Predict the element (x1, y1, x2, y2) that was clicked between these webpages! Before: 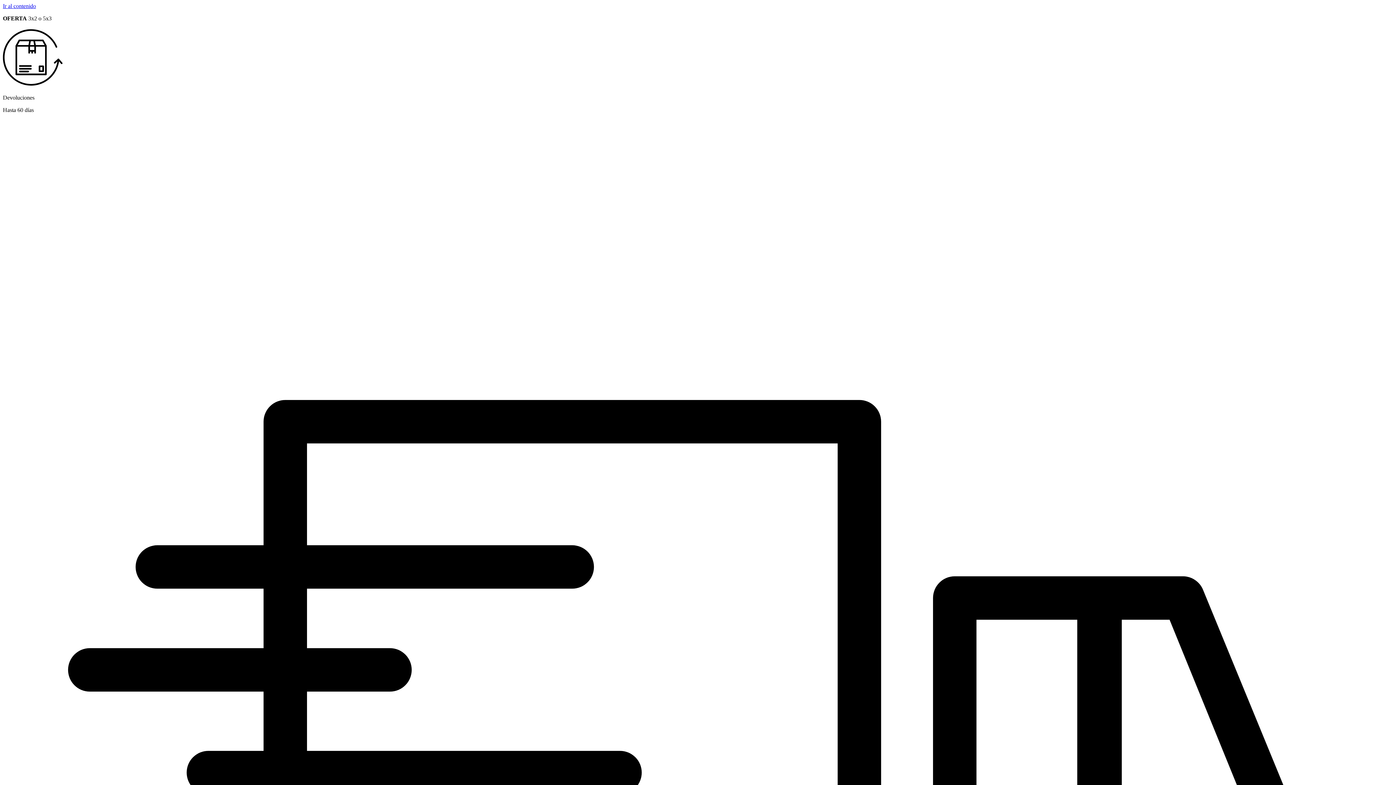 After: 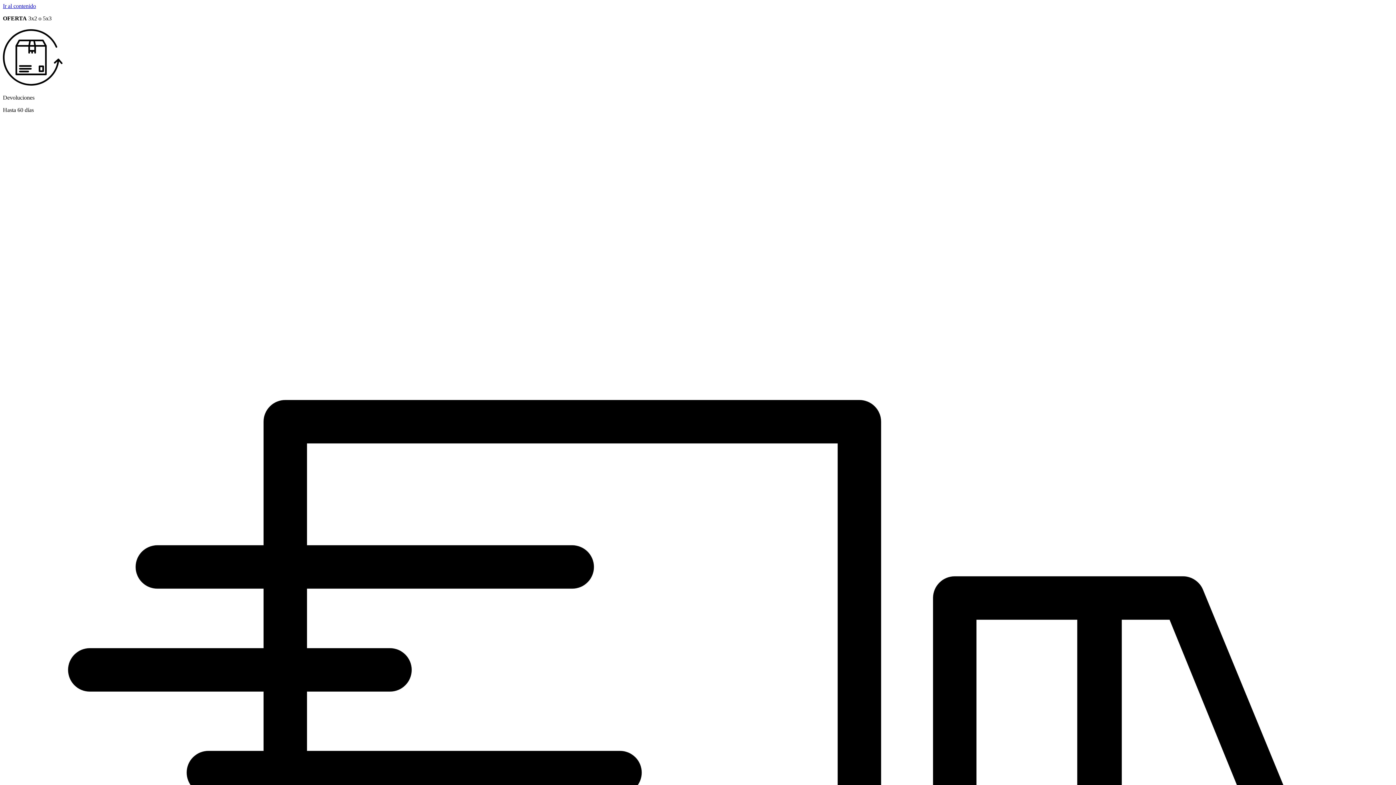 Action: label: Ir al contenido bbox: (2, 2, 36, 9)